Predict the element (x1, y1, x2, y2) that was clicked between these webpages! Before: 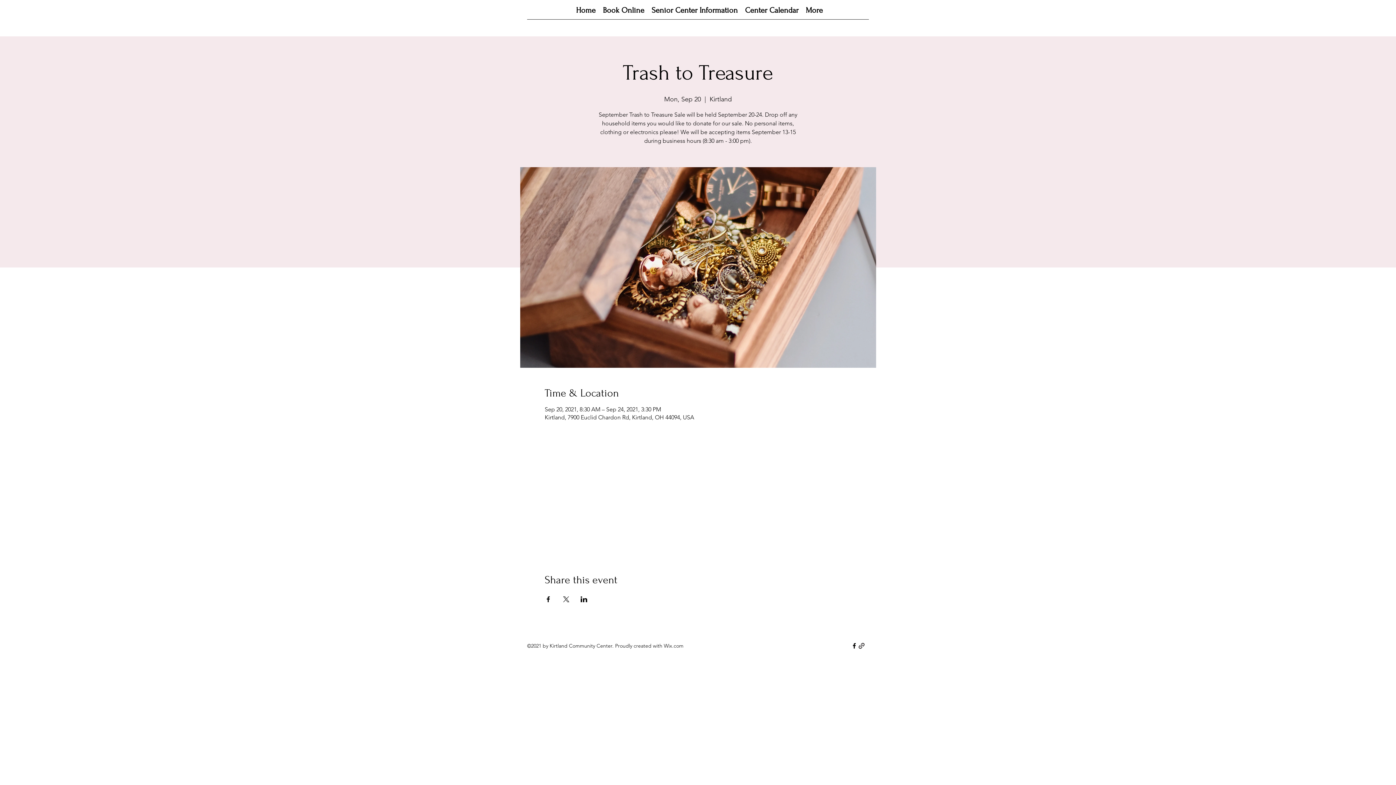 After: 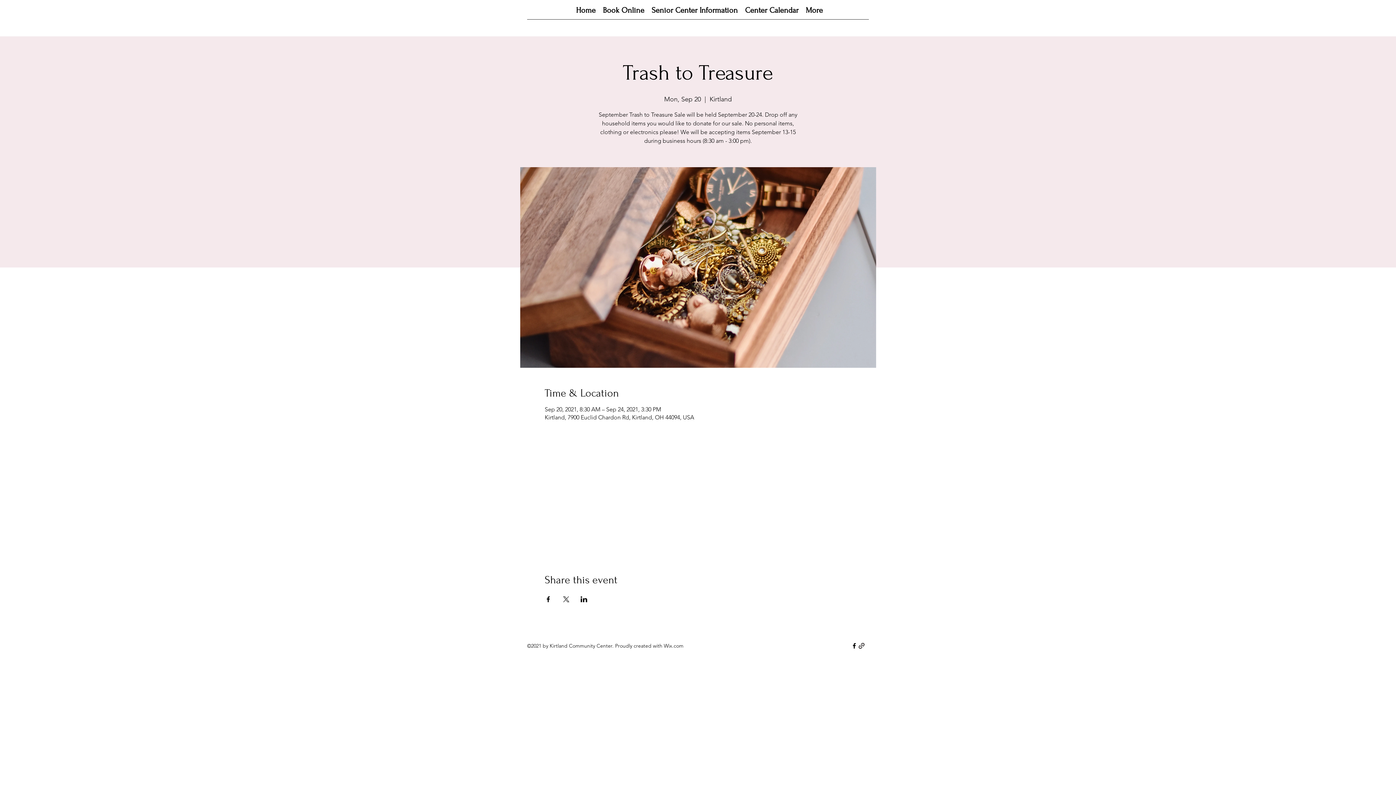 Action: bbox: (544, 596, 551, 602) label: Share event on Facebook